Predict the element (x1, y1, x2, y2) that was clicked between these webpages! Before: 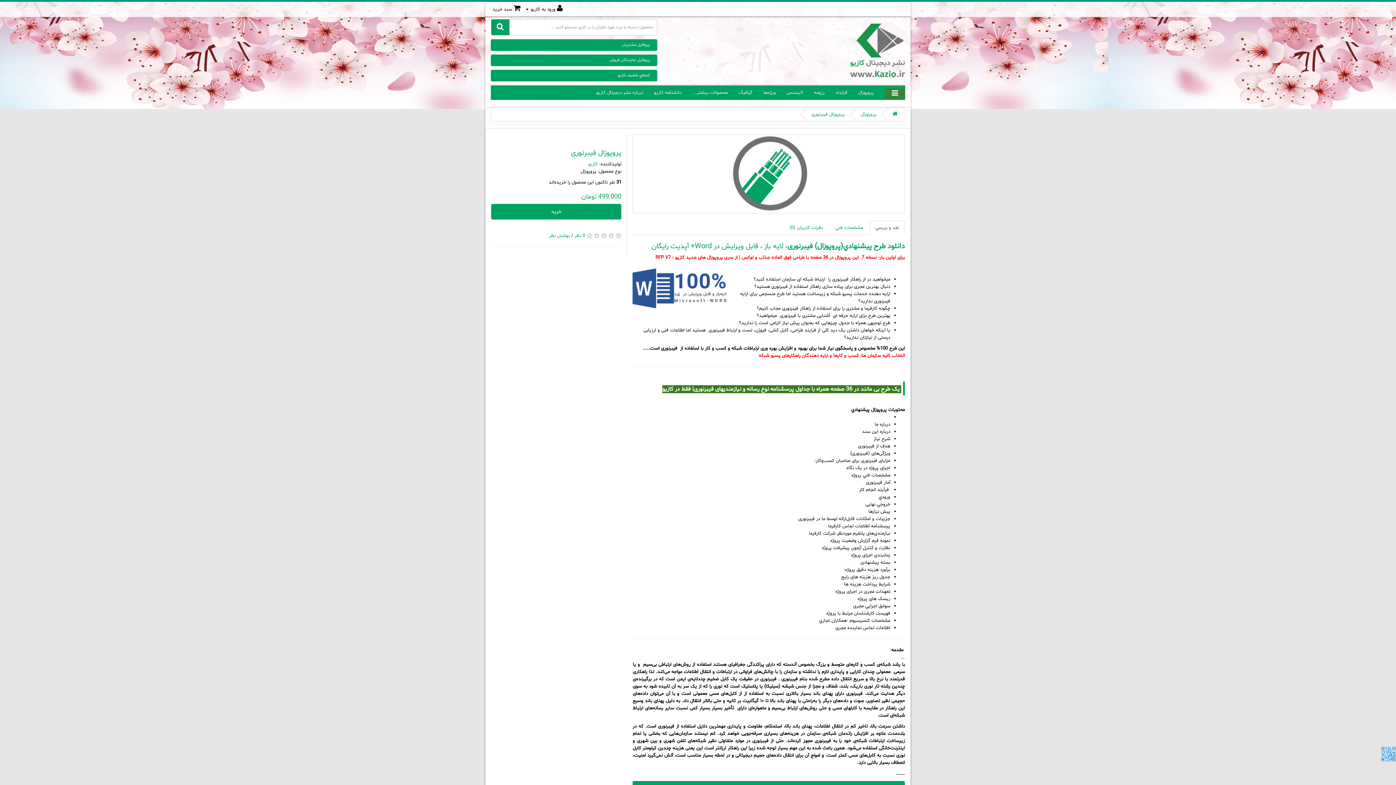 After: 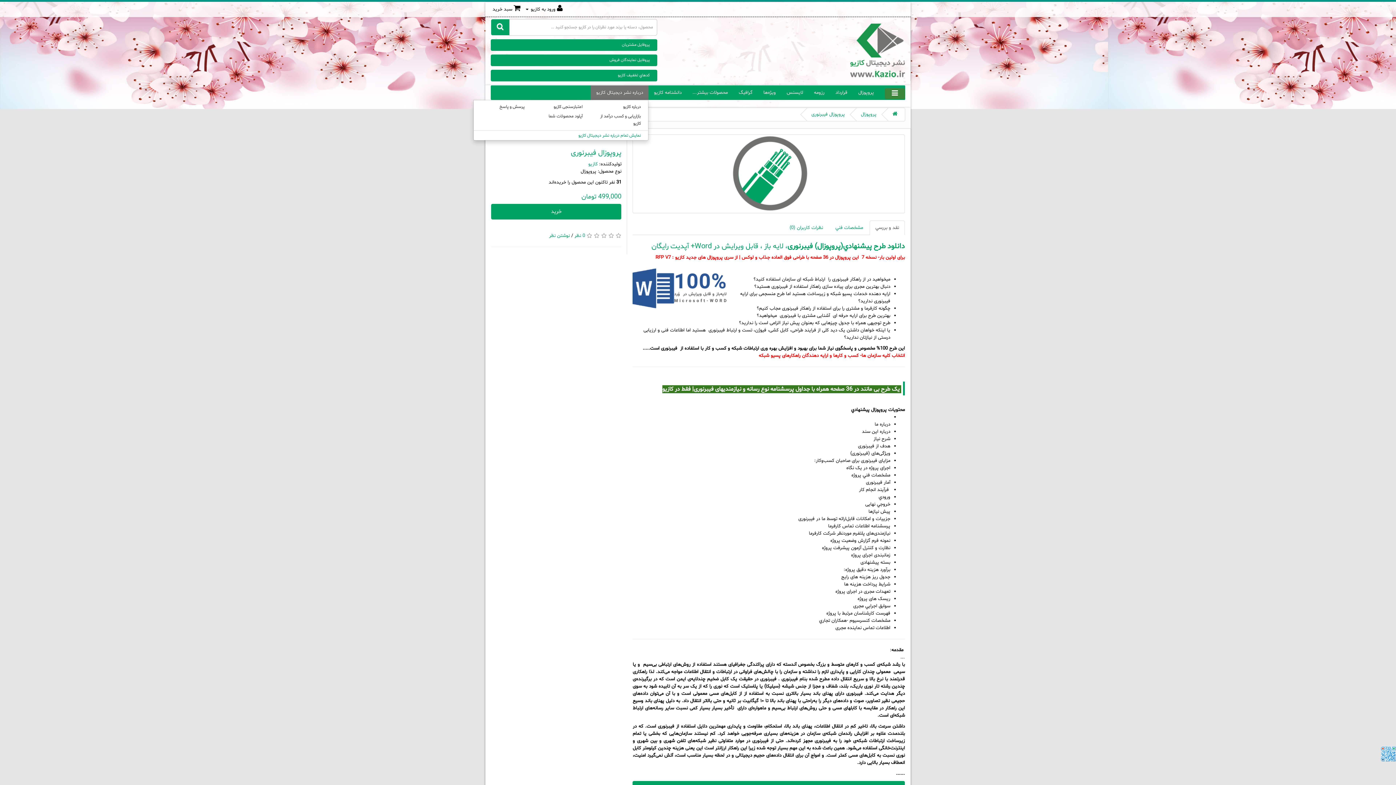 Action: label: درباره نشر دیجیتال کازیو bbox: (590, 85, 648, 100)